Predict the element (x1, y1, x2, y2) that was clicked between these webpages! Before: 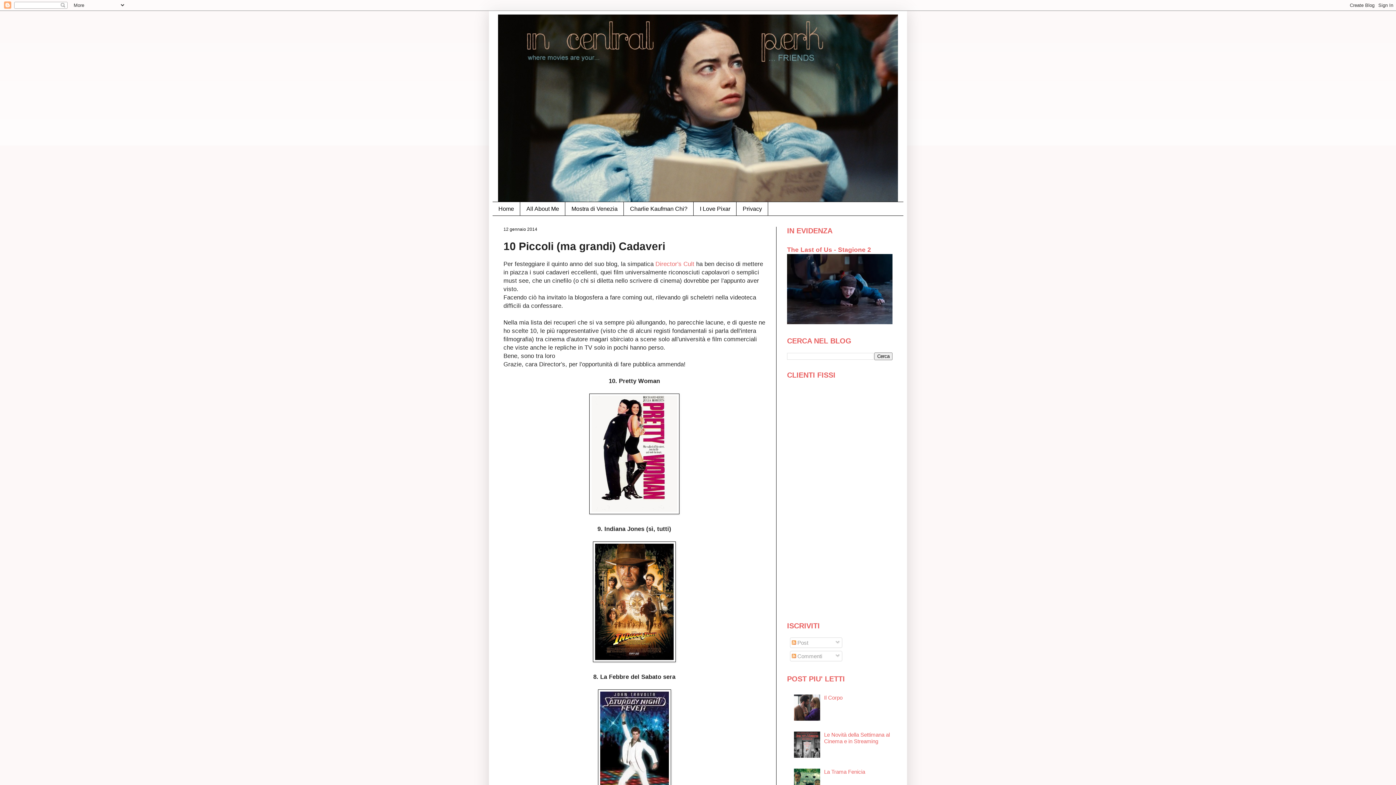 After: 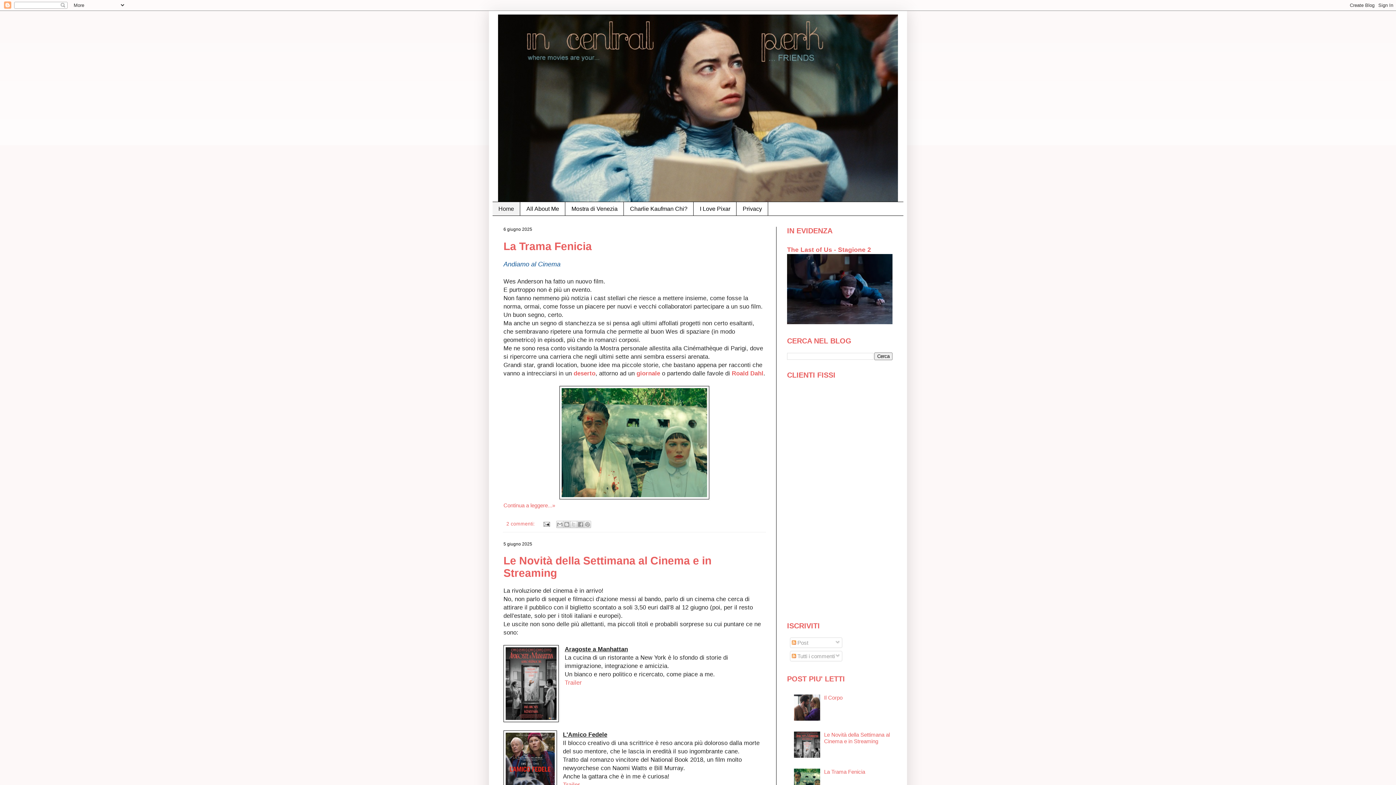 Action: bbox: (492, 14, 903, 201)